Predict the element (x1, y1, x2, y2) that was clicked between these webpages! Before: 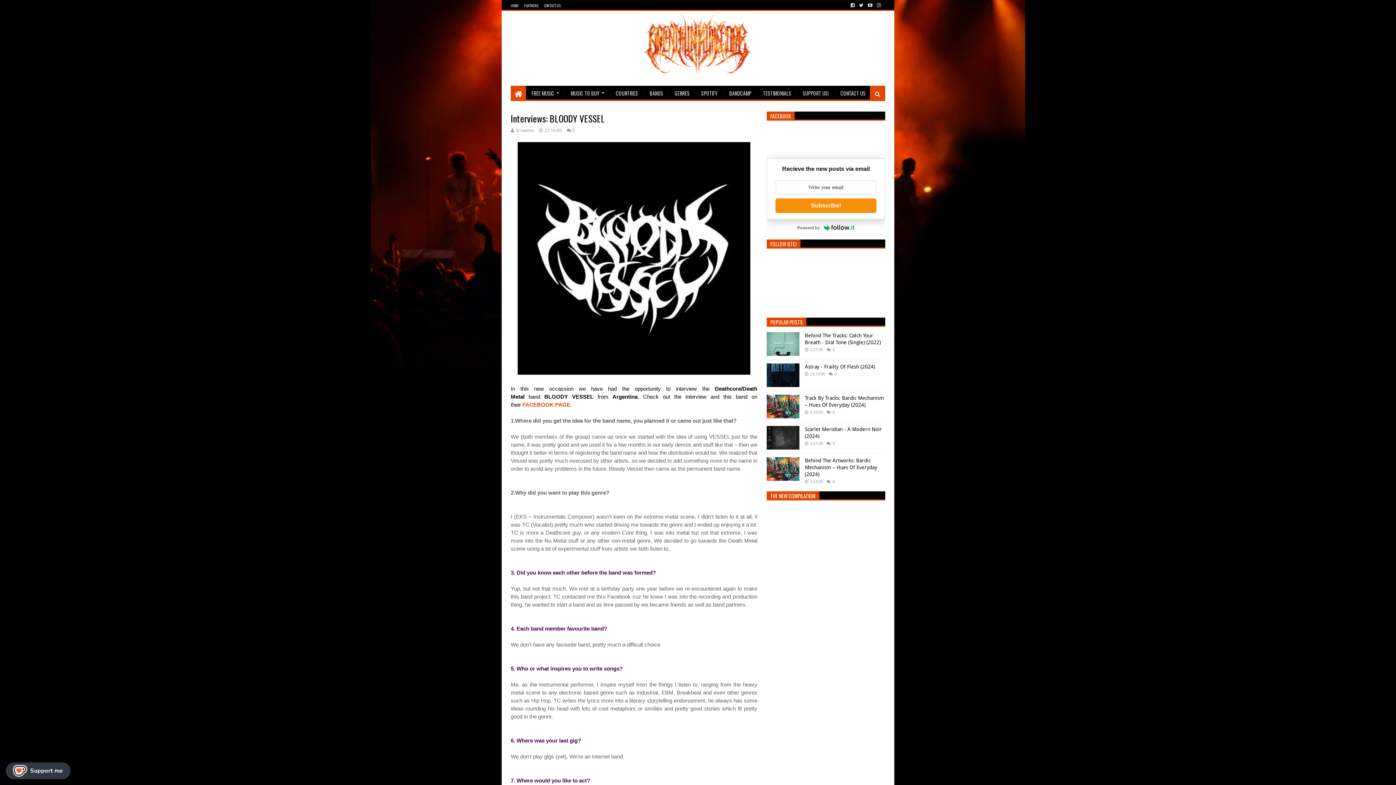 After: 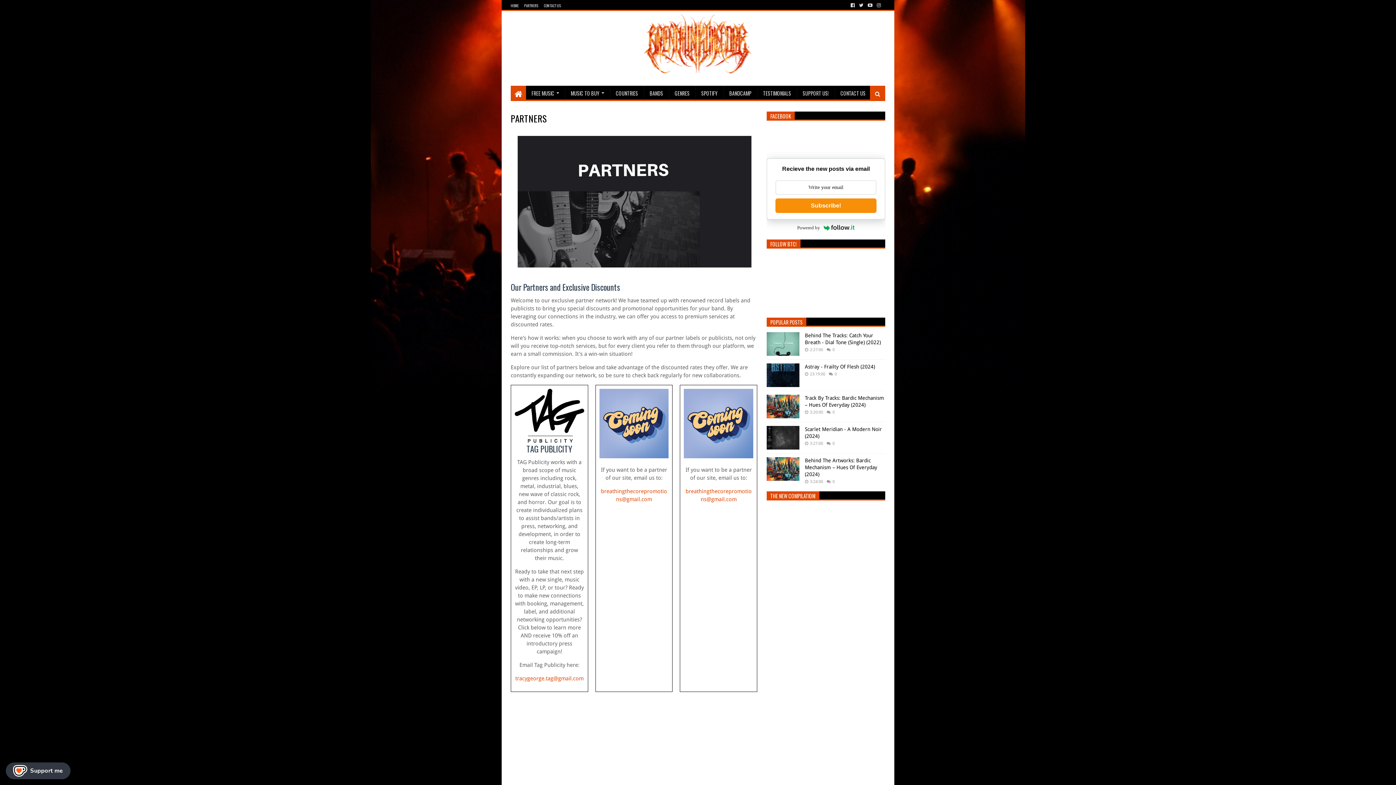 Action: bbox: (522, 0, 540, 11) label: PARTNERS